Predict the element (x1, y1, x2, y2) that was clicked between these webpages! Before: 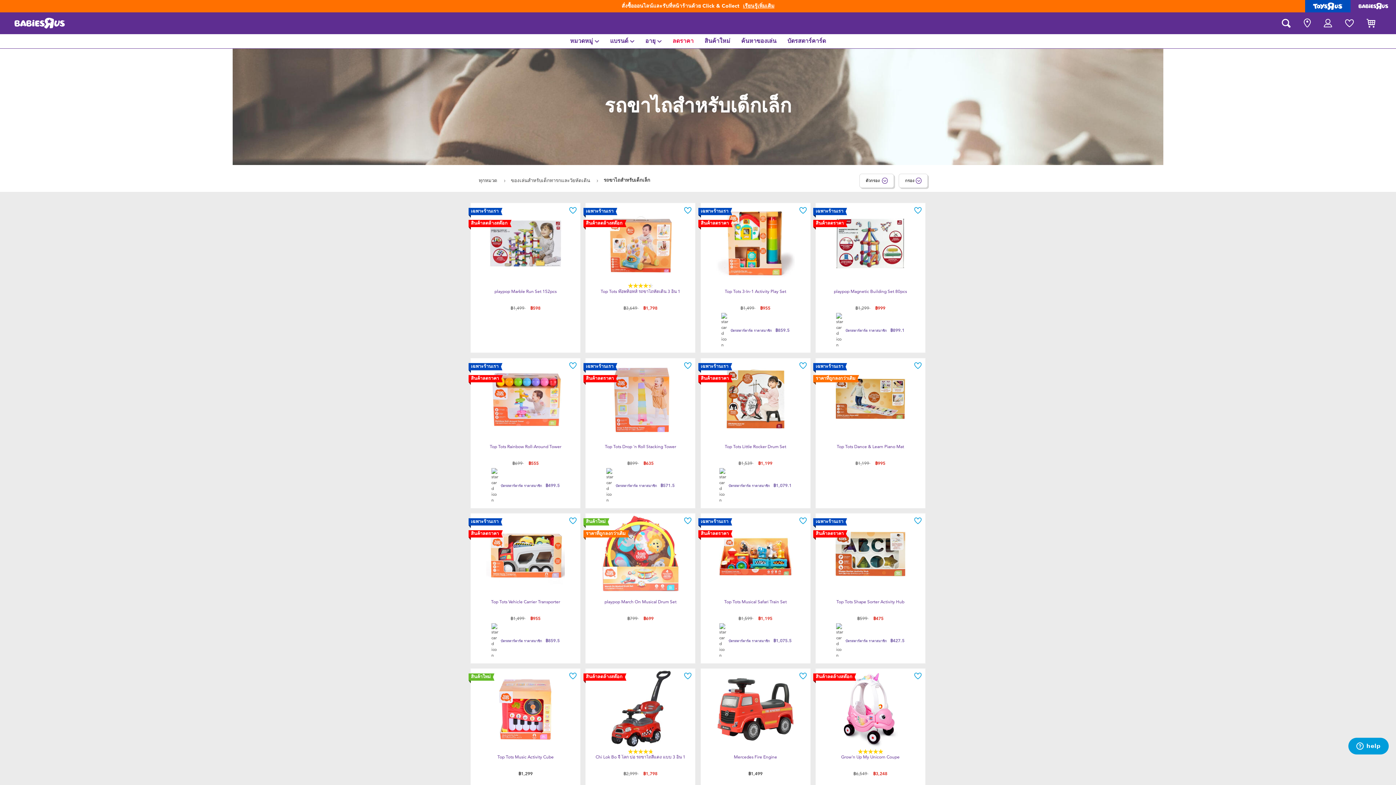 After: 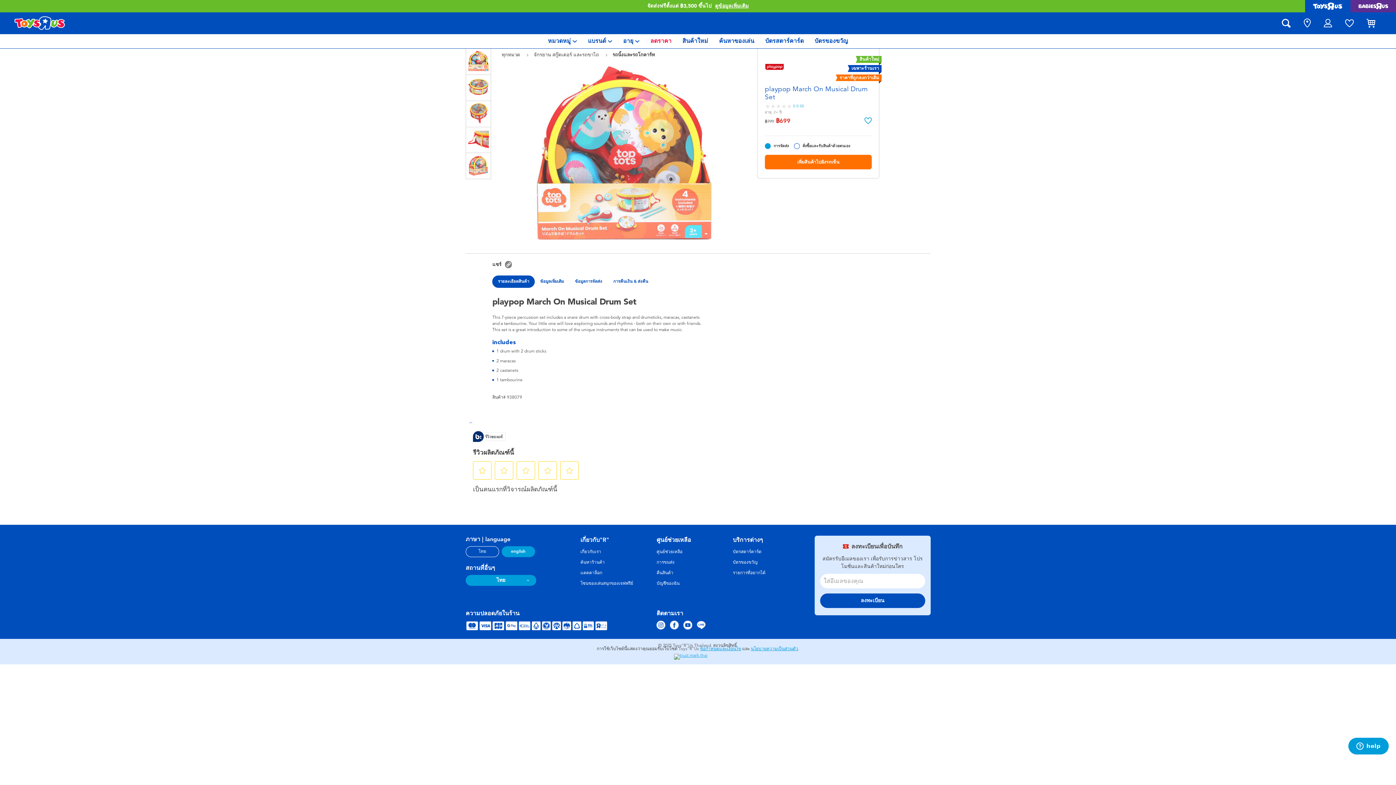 Action: bbox: (585, 514, 695, 593)